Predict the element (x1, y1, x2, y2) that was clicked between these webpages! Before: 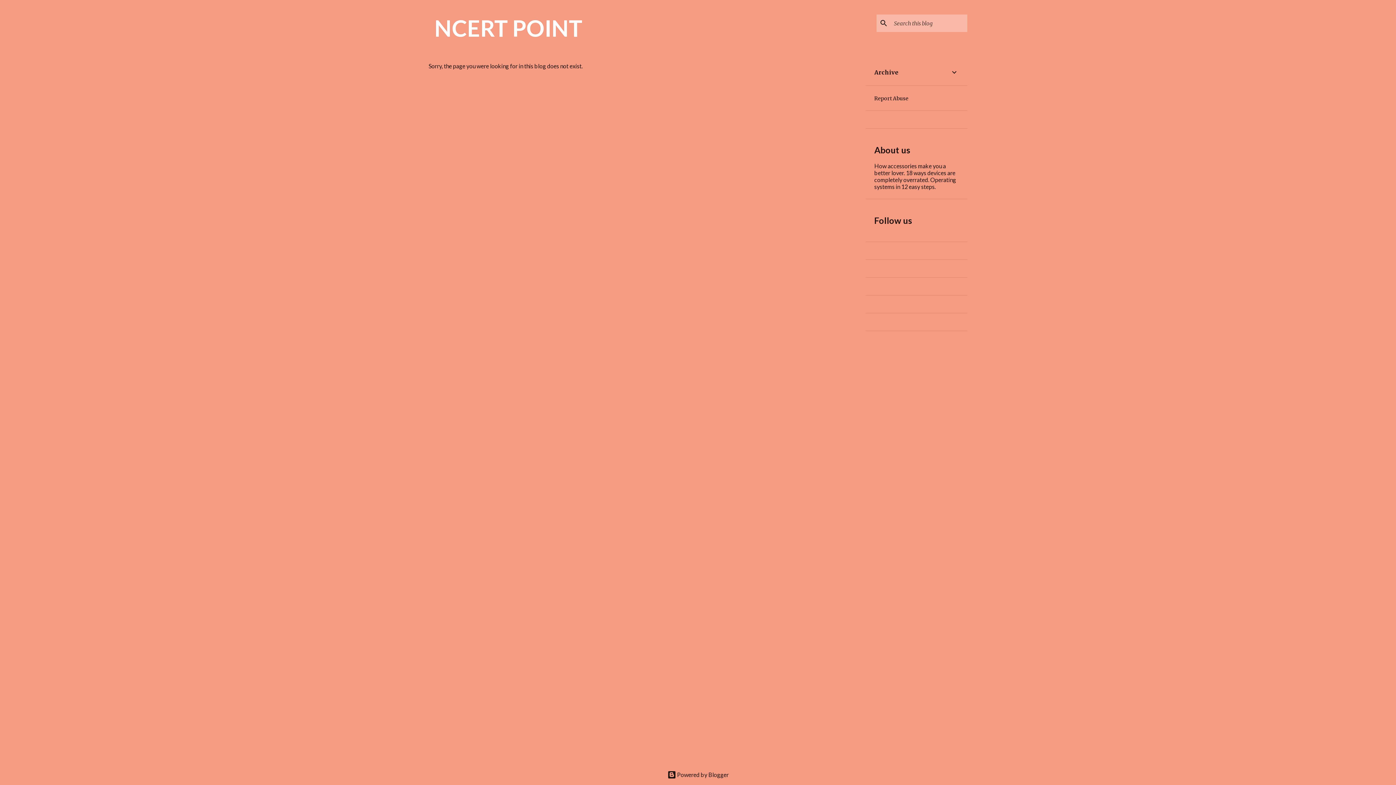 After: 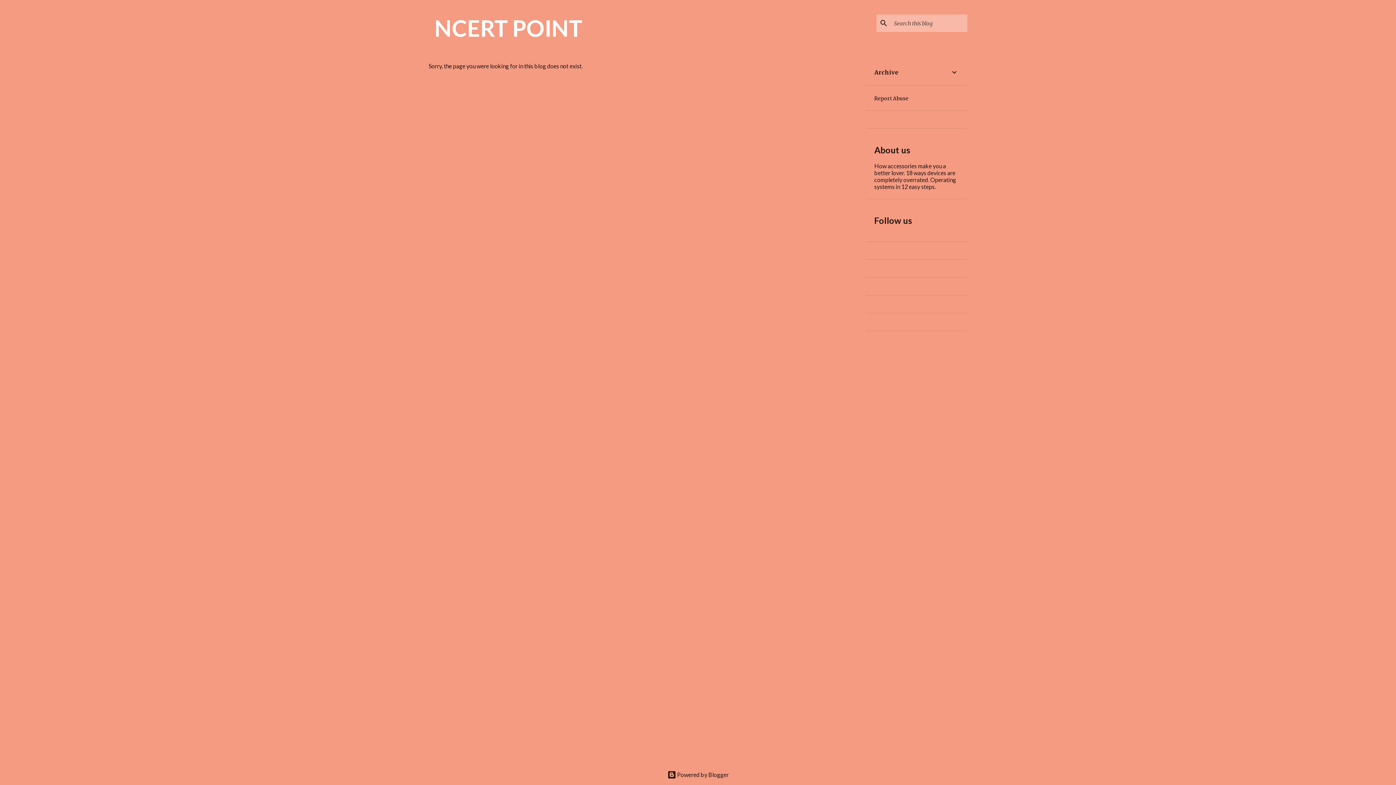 Action: label: Report Abuse bbox: (874, 95, 908, 101)